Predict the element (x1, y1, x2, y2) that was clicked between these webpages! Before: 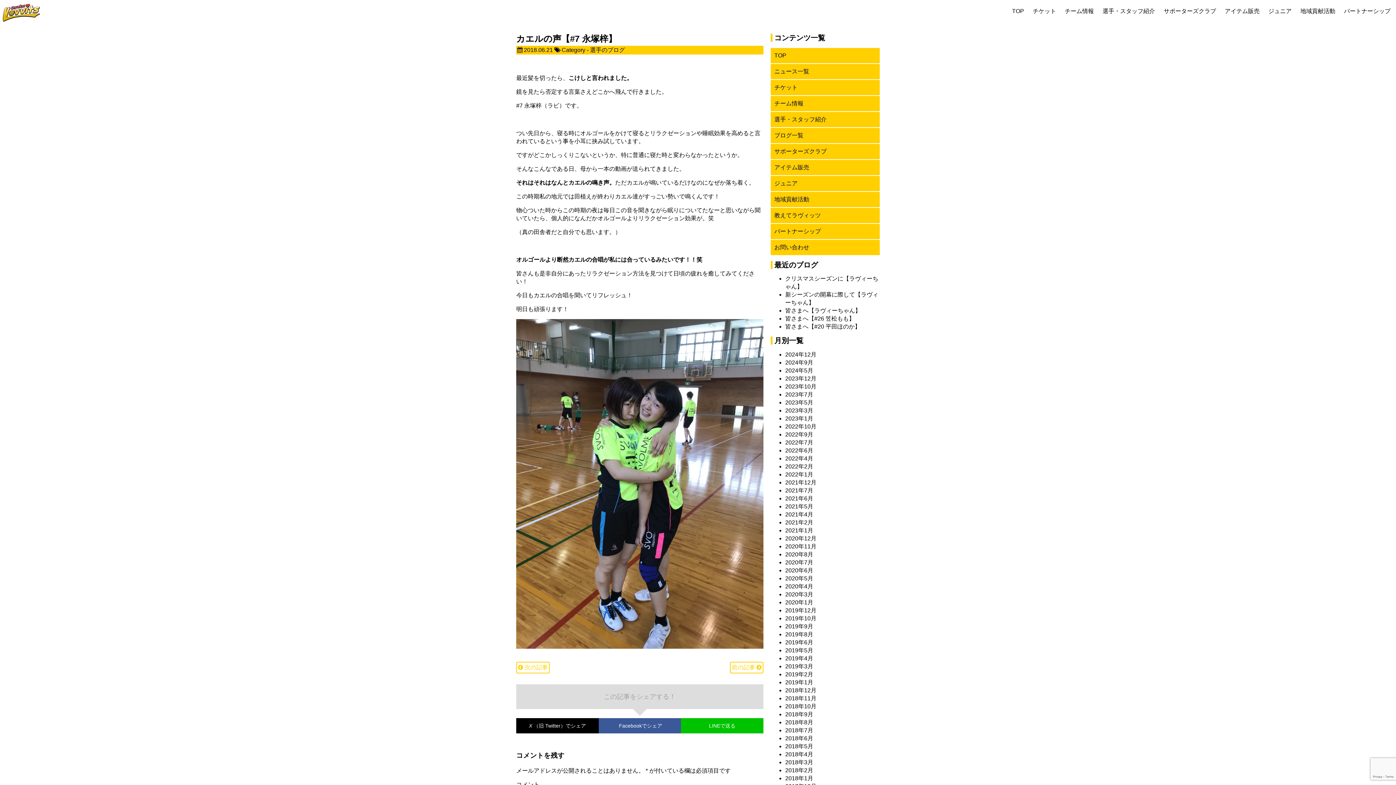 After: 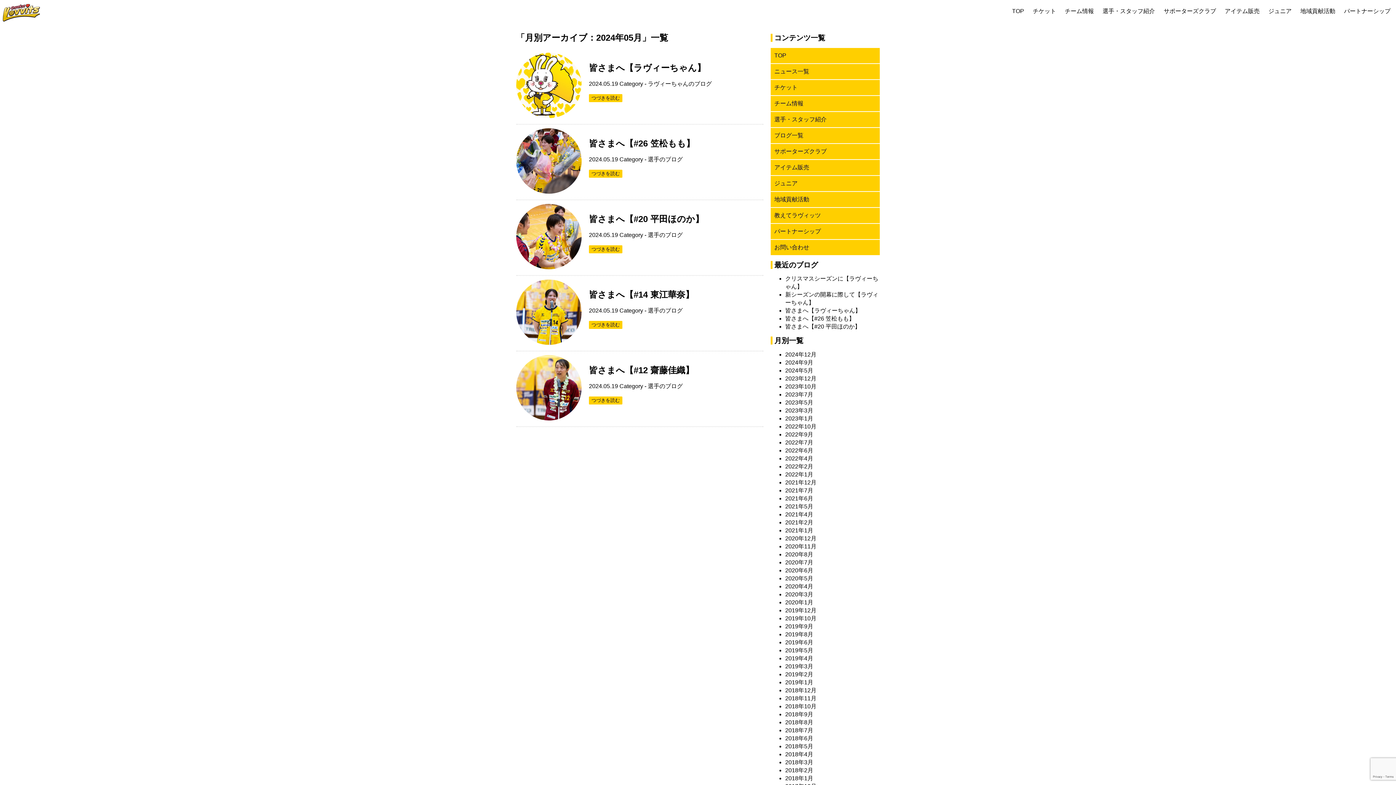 Action: bbox: (785, 367, 813, 373) label: 2024年5月